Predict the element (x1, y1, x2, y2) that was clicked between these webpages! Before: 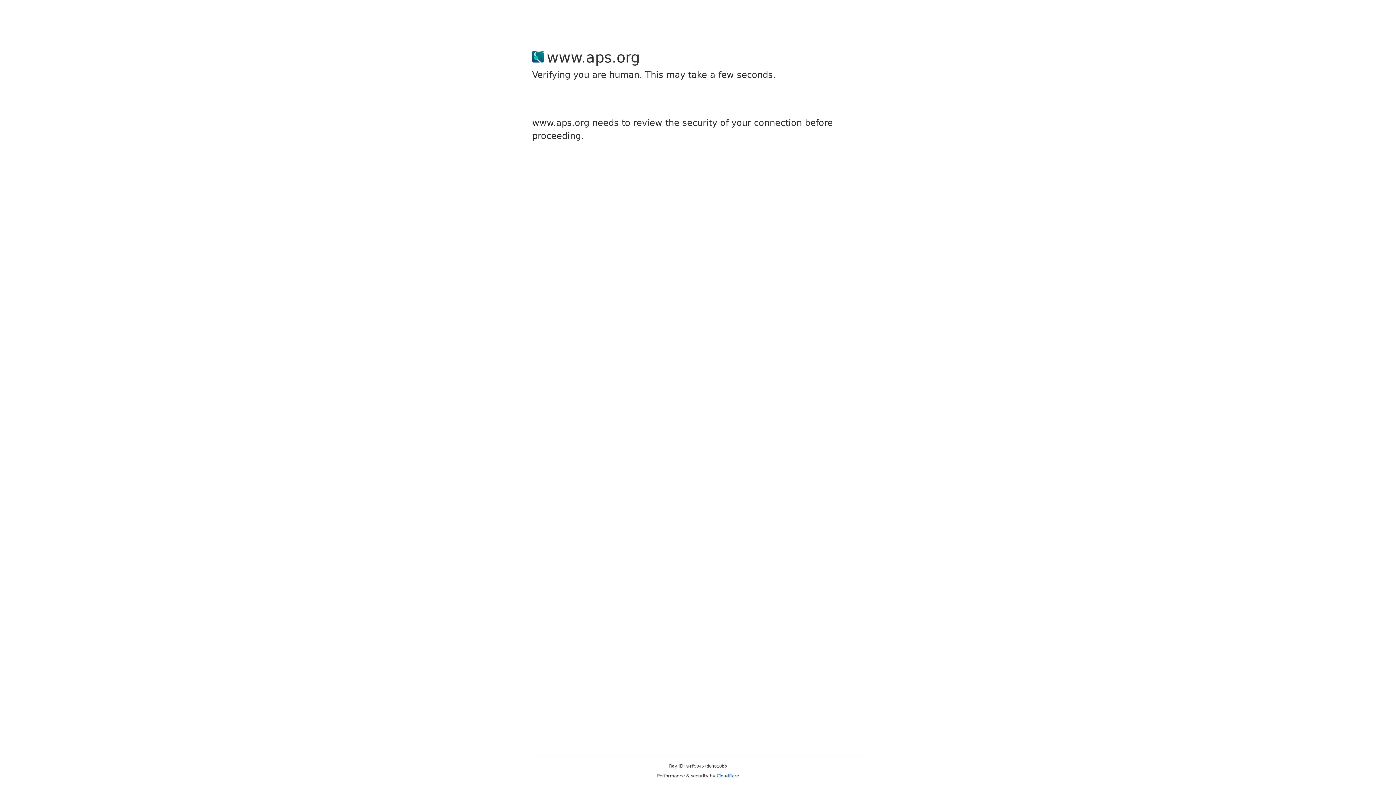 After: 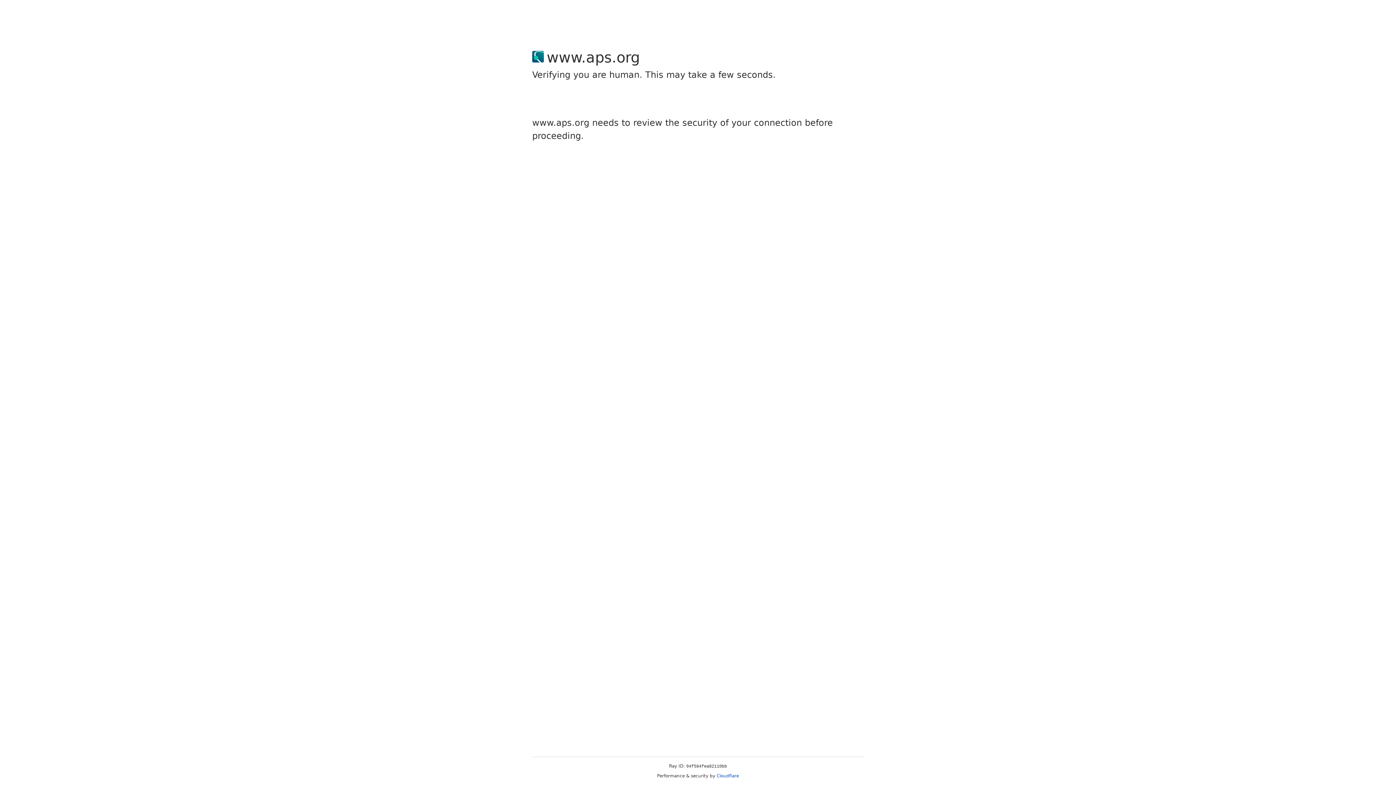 Action: bbox: (716, 773, 739, 778) label: Cloudflare